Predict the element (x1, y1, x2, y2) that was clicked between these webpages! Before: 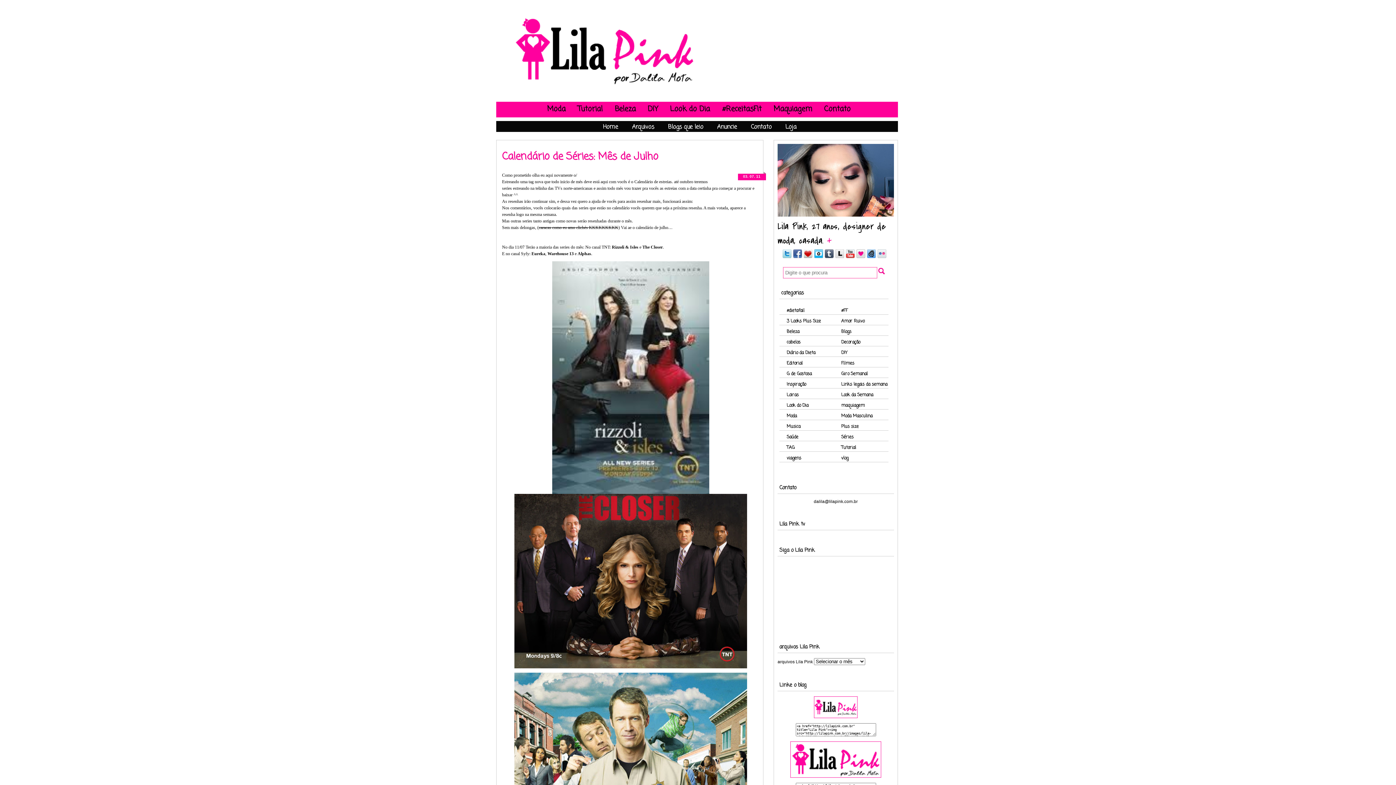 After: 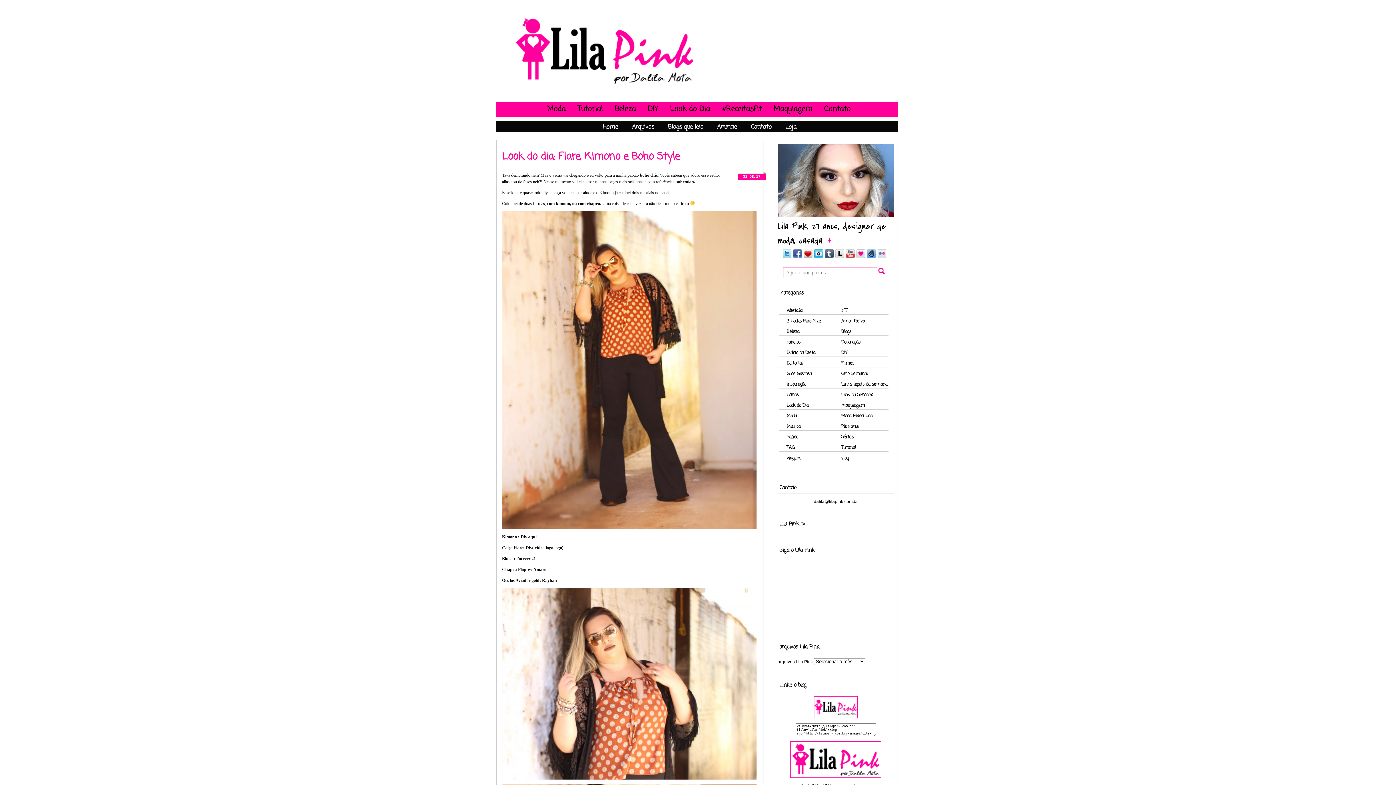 Action: bbox: (779, 318, 821, 324) label: 3 Looks Plus Size